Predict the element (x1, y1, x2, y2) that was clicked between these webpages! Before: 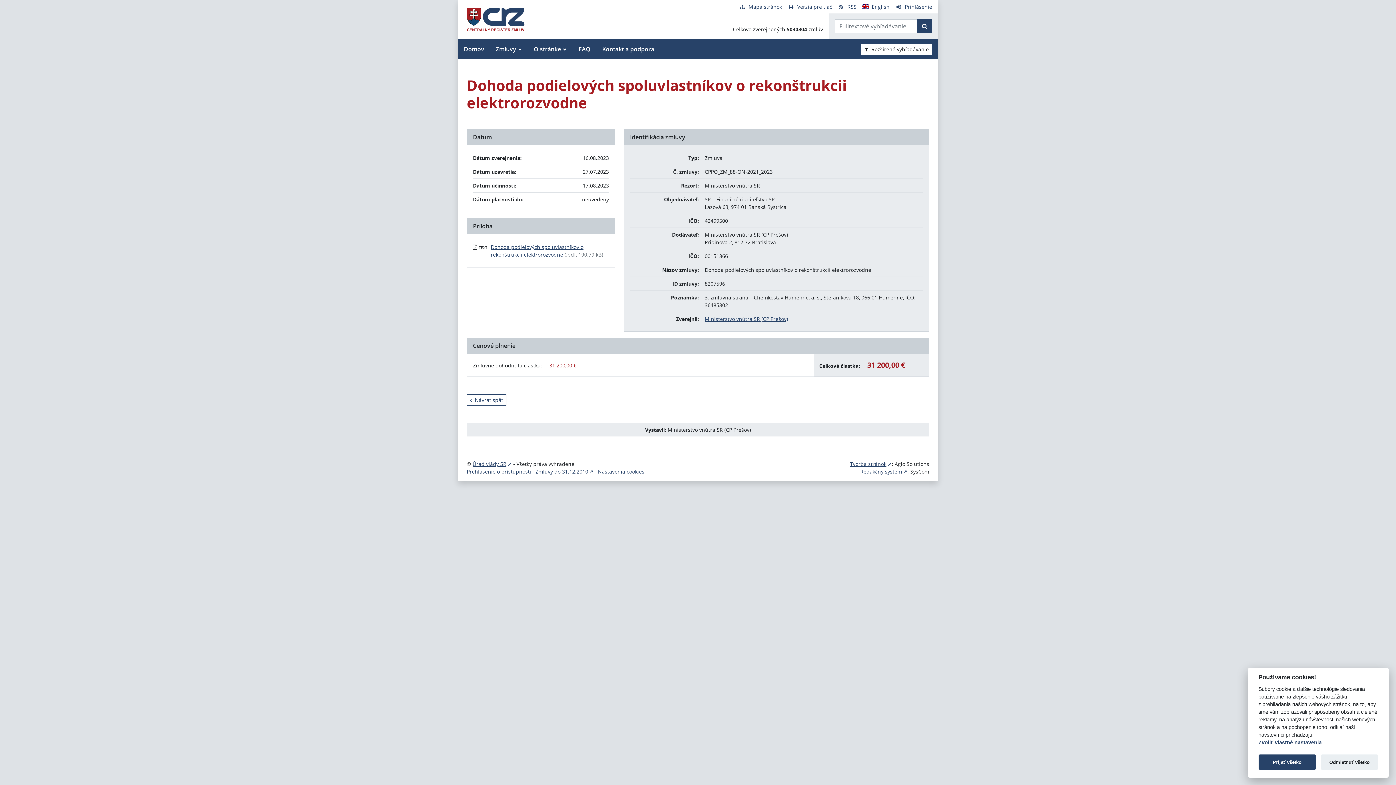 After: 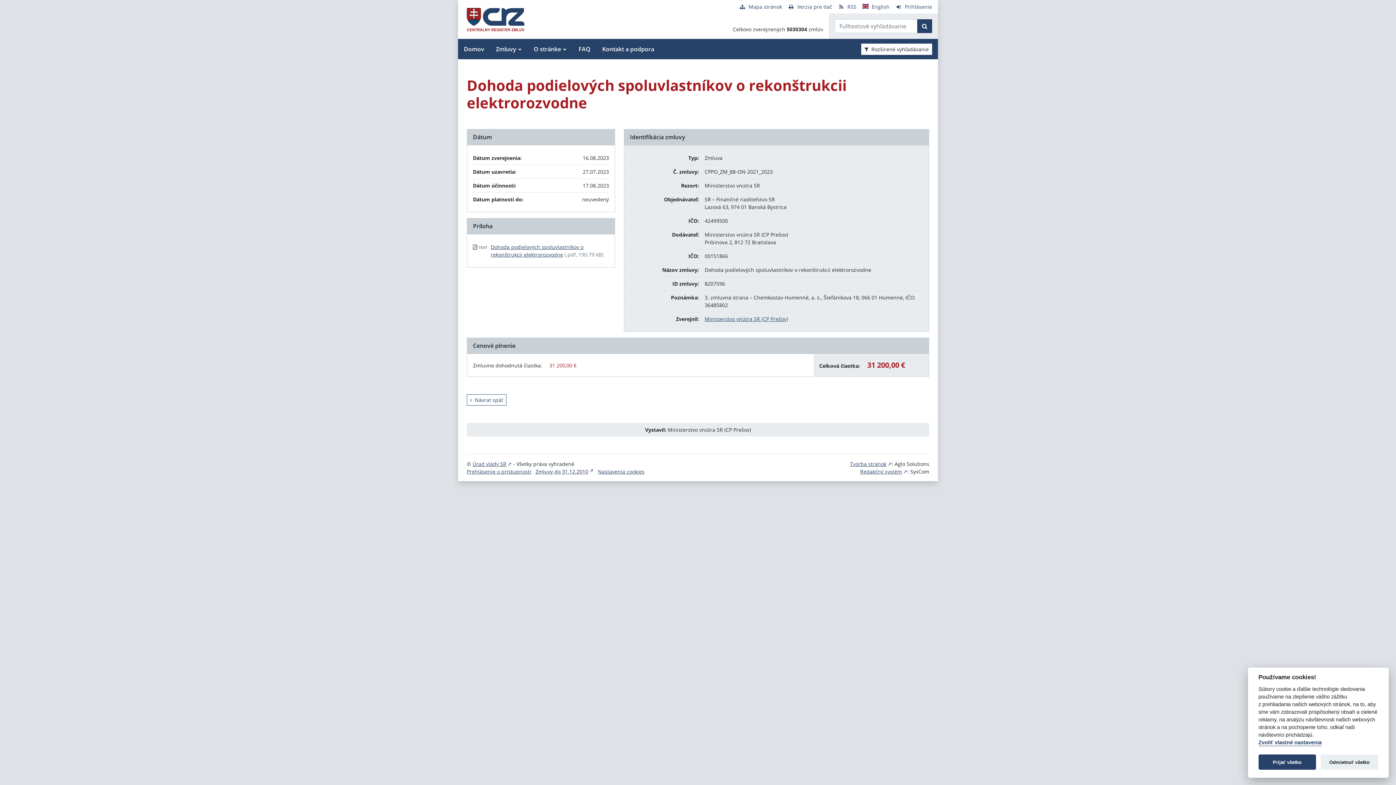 Action: bbox: (535, 468, 593, 475) label: Zmluvy do 31.12.2010